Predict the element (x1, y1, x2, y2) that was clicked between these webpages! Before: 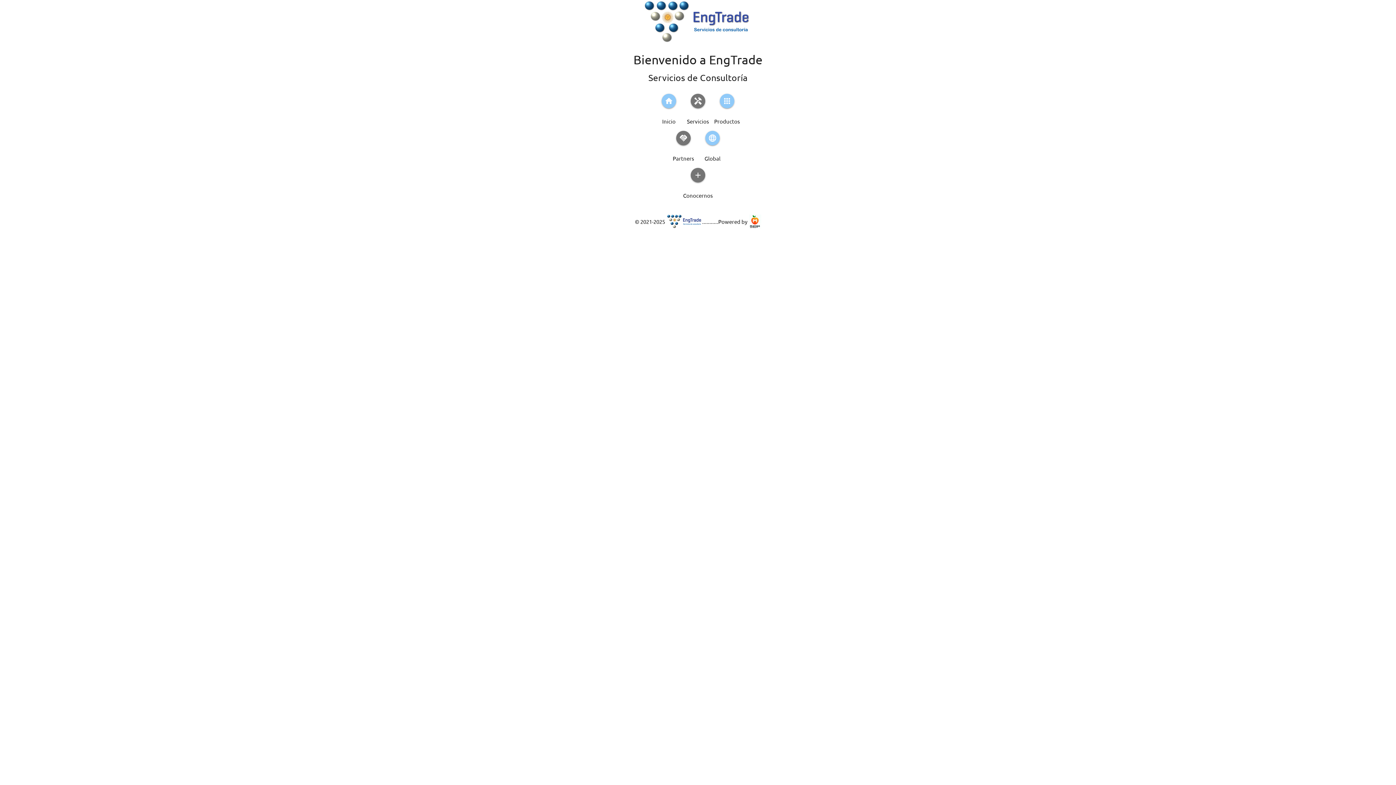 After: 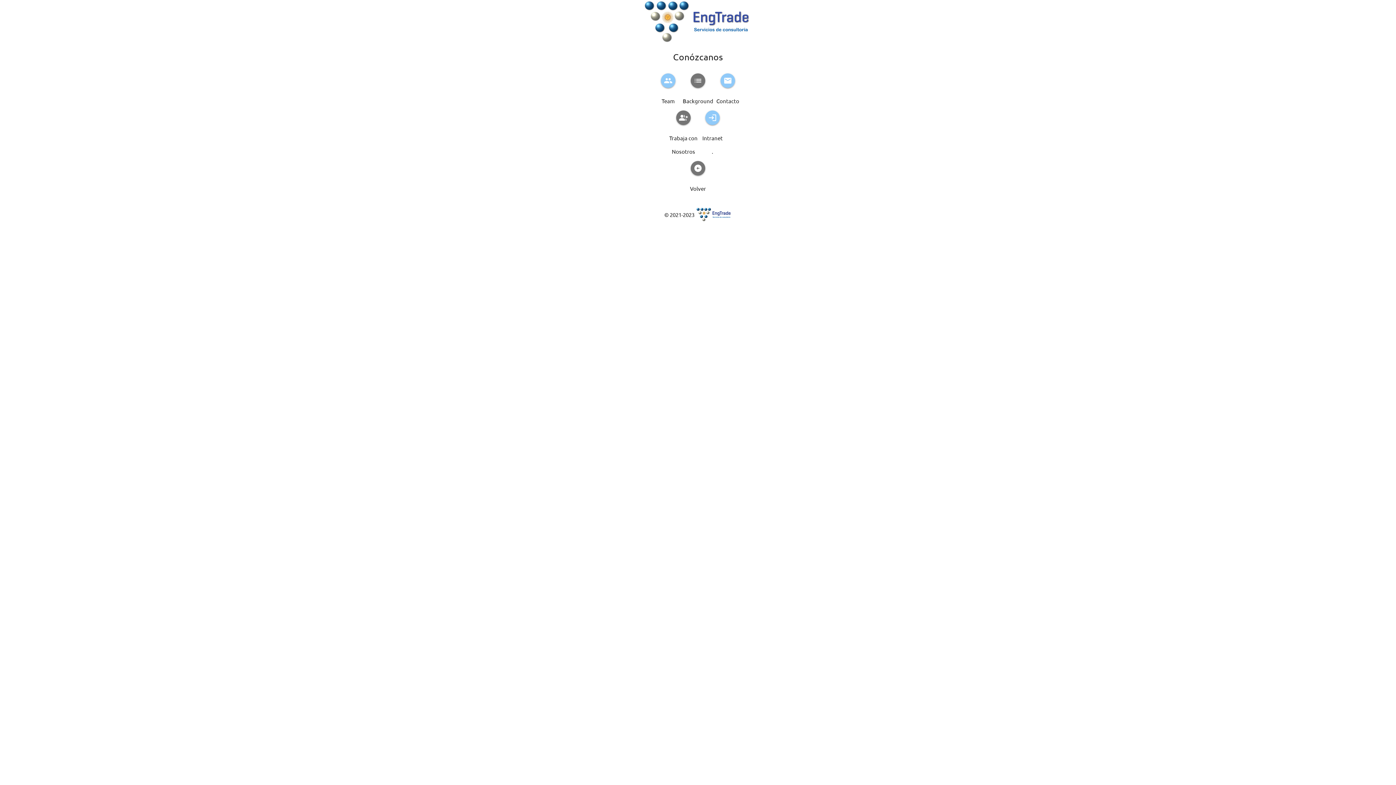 Action: bbox: (690, 168, 705, 182) label: add